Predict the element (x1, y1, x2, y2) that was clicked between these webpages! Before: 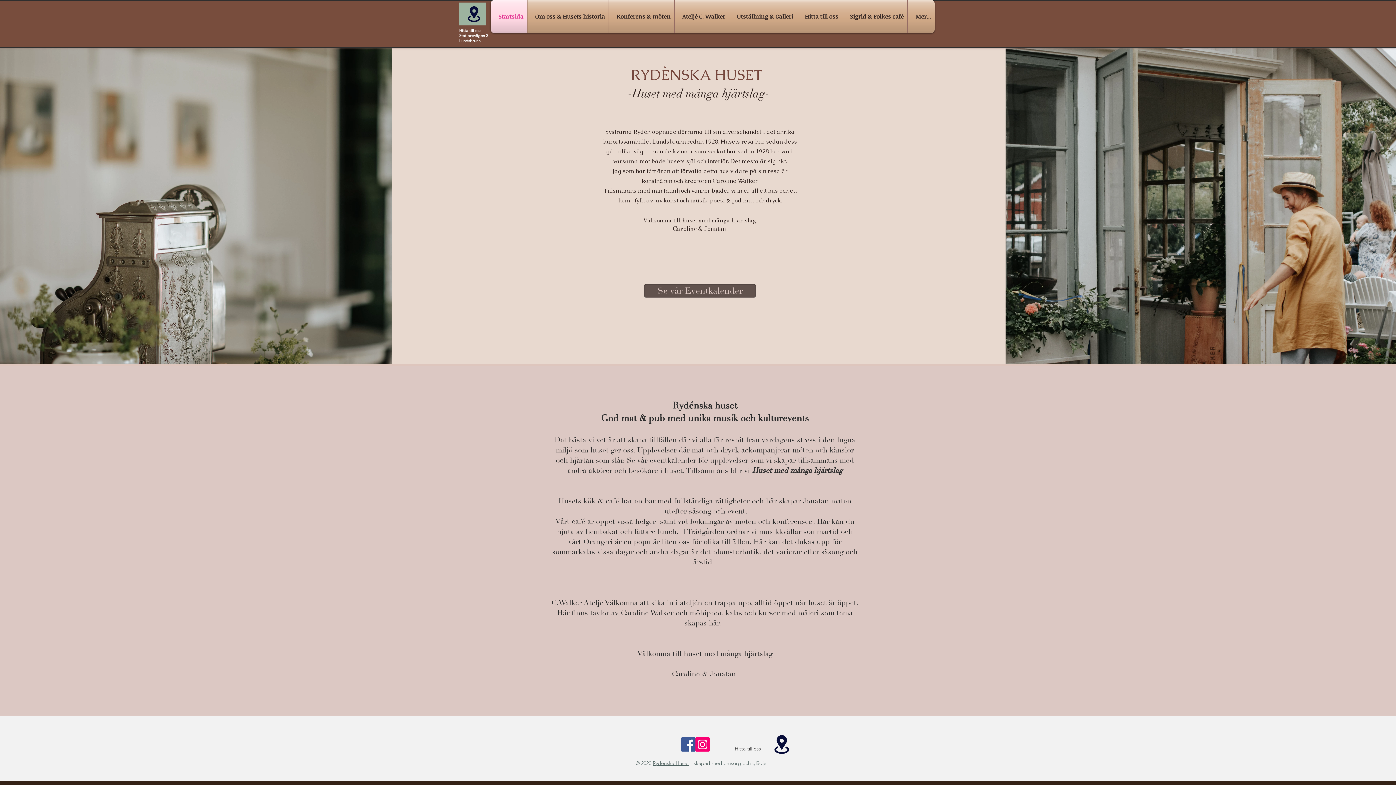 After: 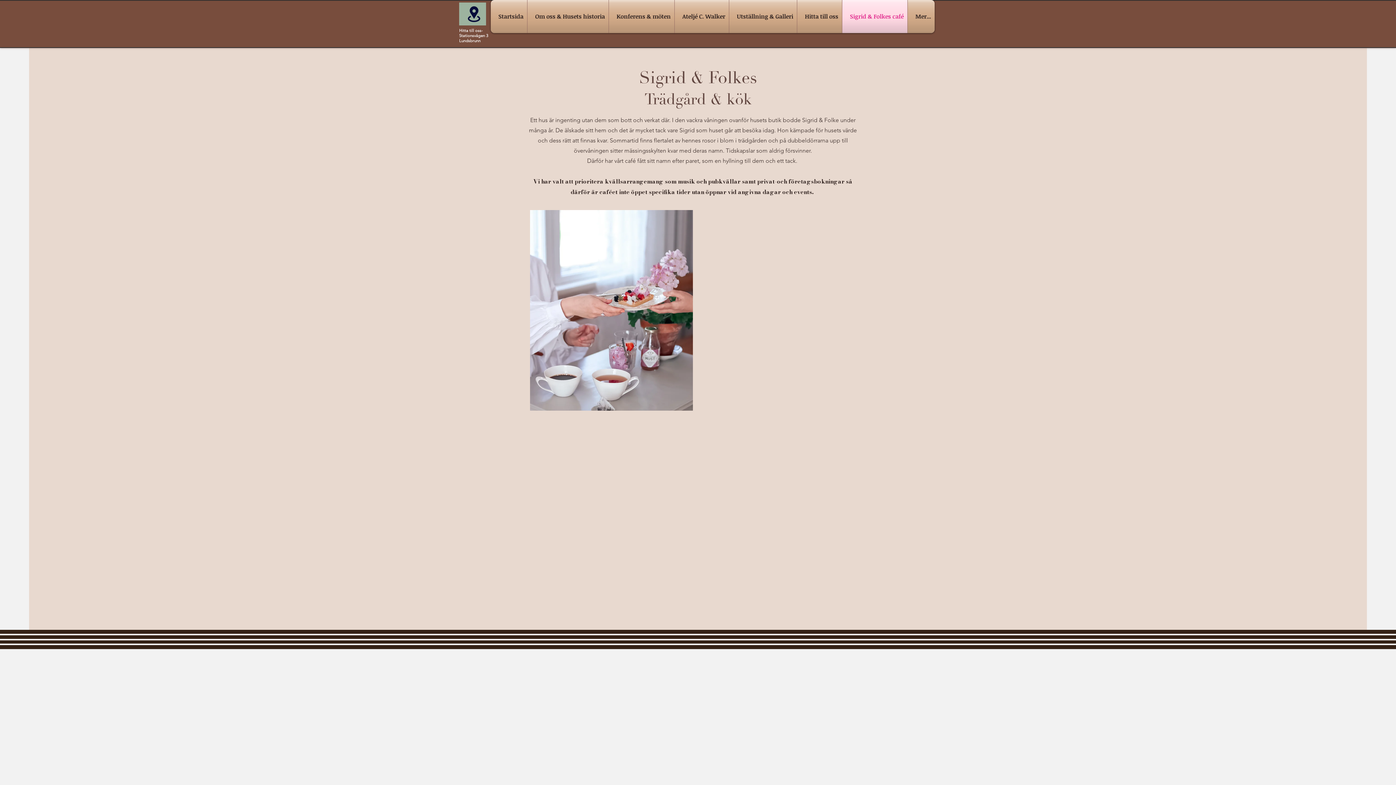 Action: bbox: (842, 0, 907, 33) label: Sigrid & Folkes café